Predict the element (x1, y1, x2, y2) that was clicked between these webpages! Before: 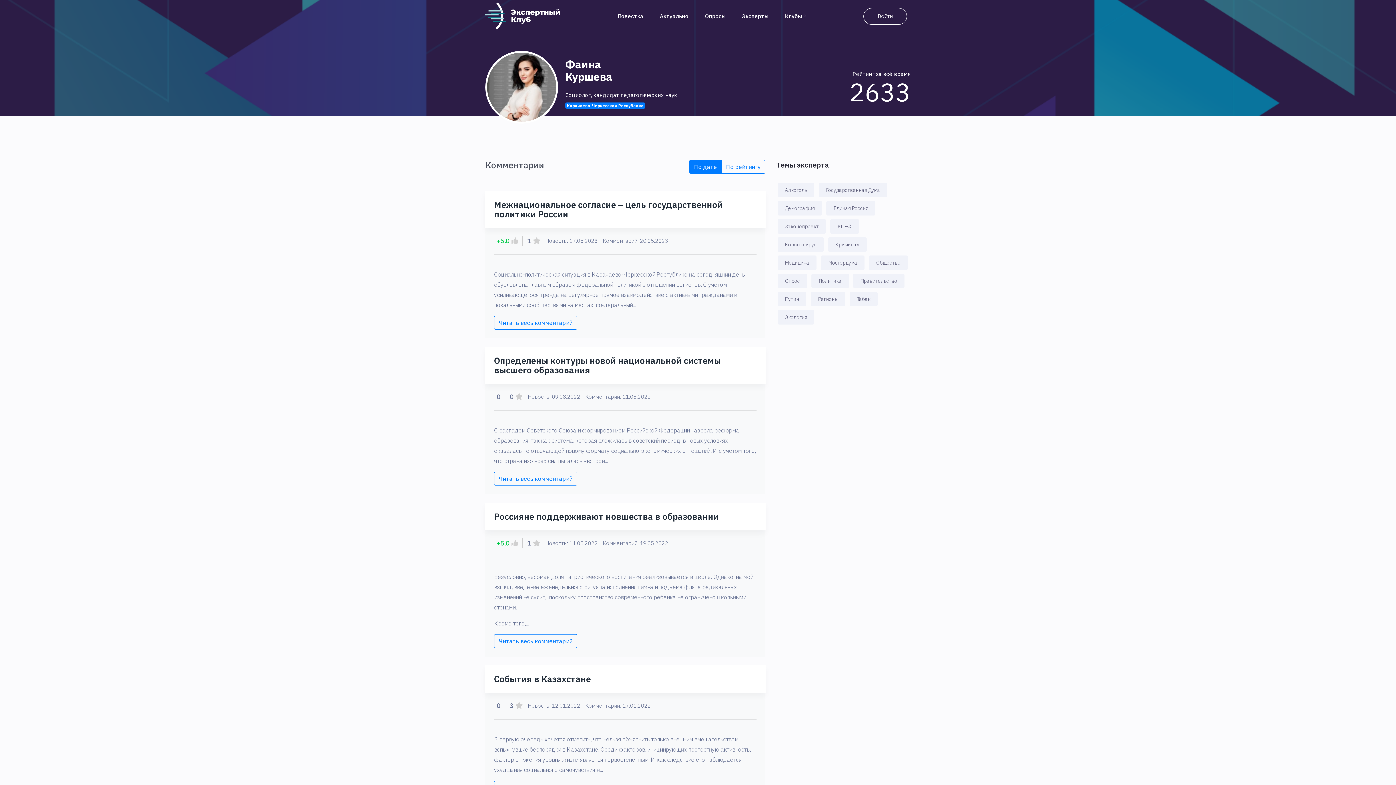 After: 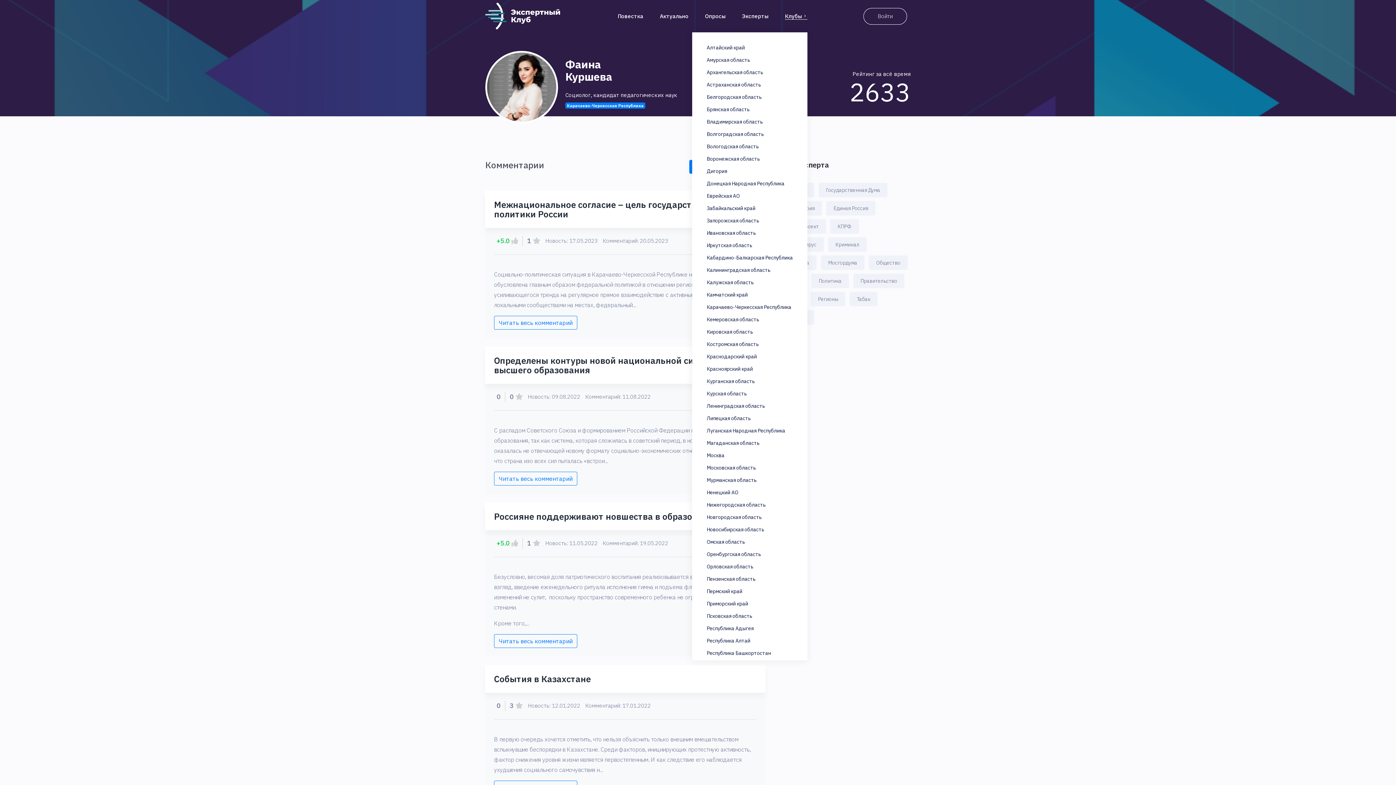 Action: bbox: (785, 12, 807, 19) label: Клубы